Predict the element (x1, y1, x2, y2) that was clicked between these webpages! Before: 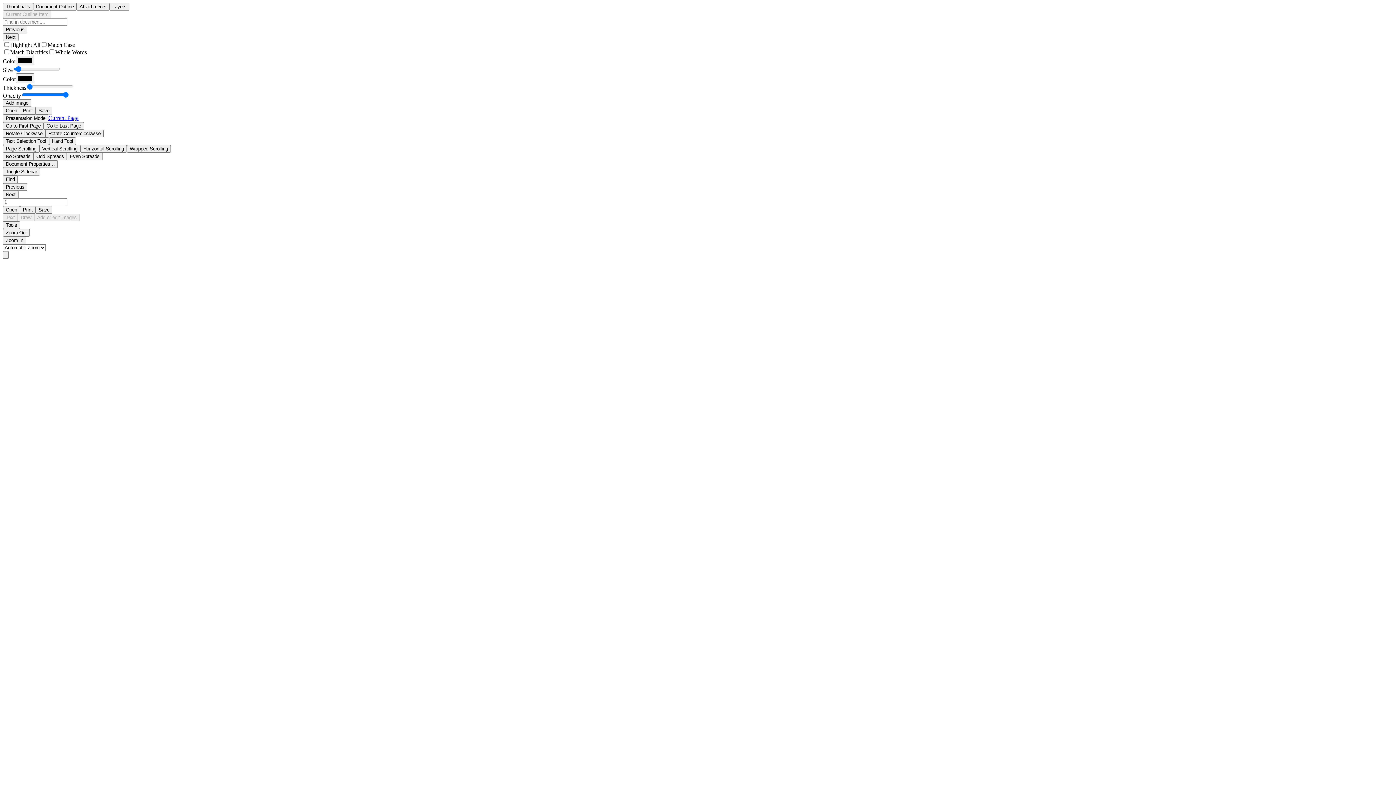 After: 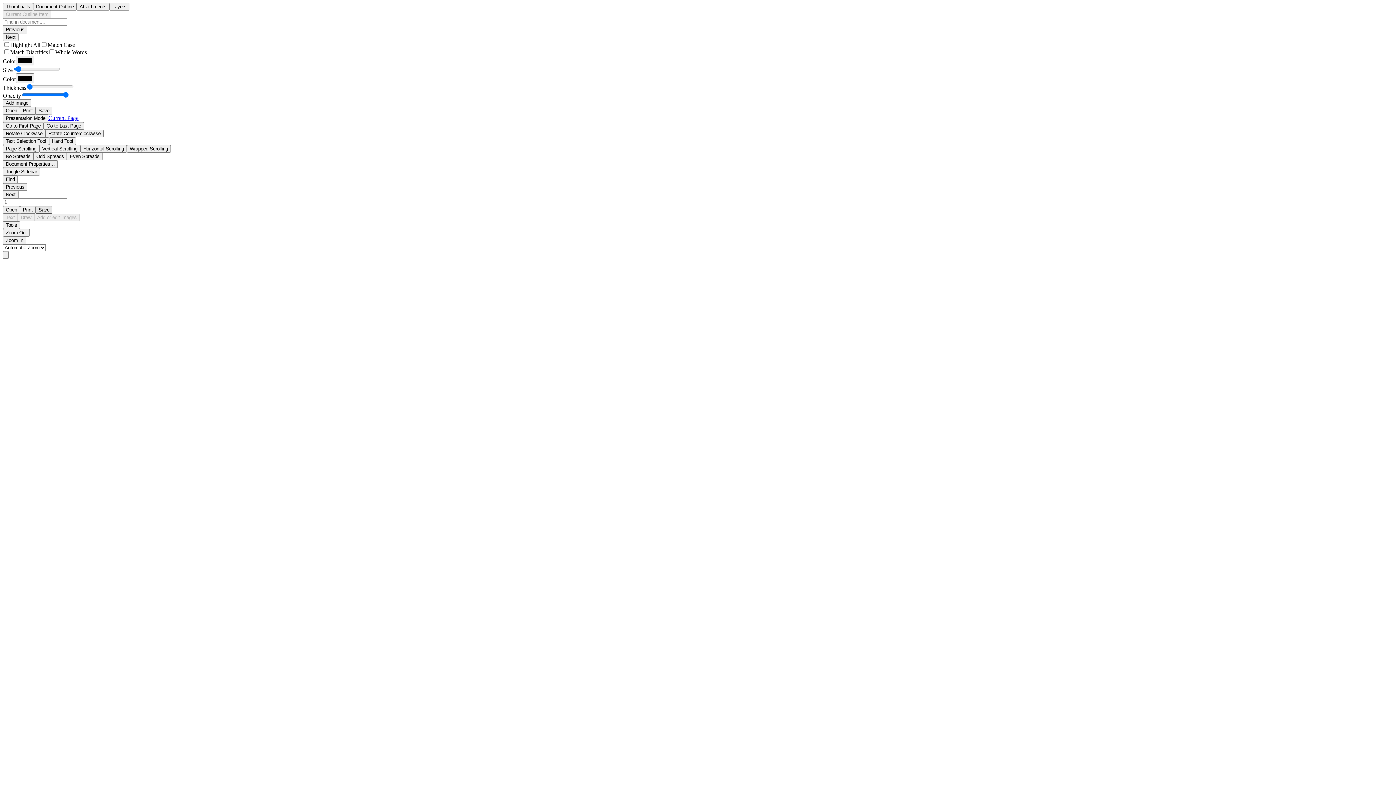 Action: bbox: (35, 206, 52, 213) label: Save